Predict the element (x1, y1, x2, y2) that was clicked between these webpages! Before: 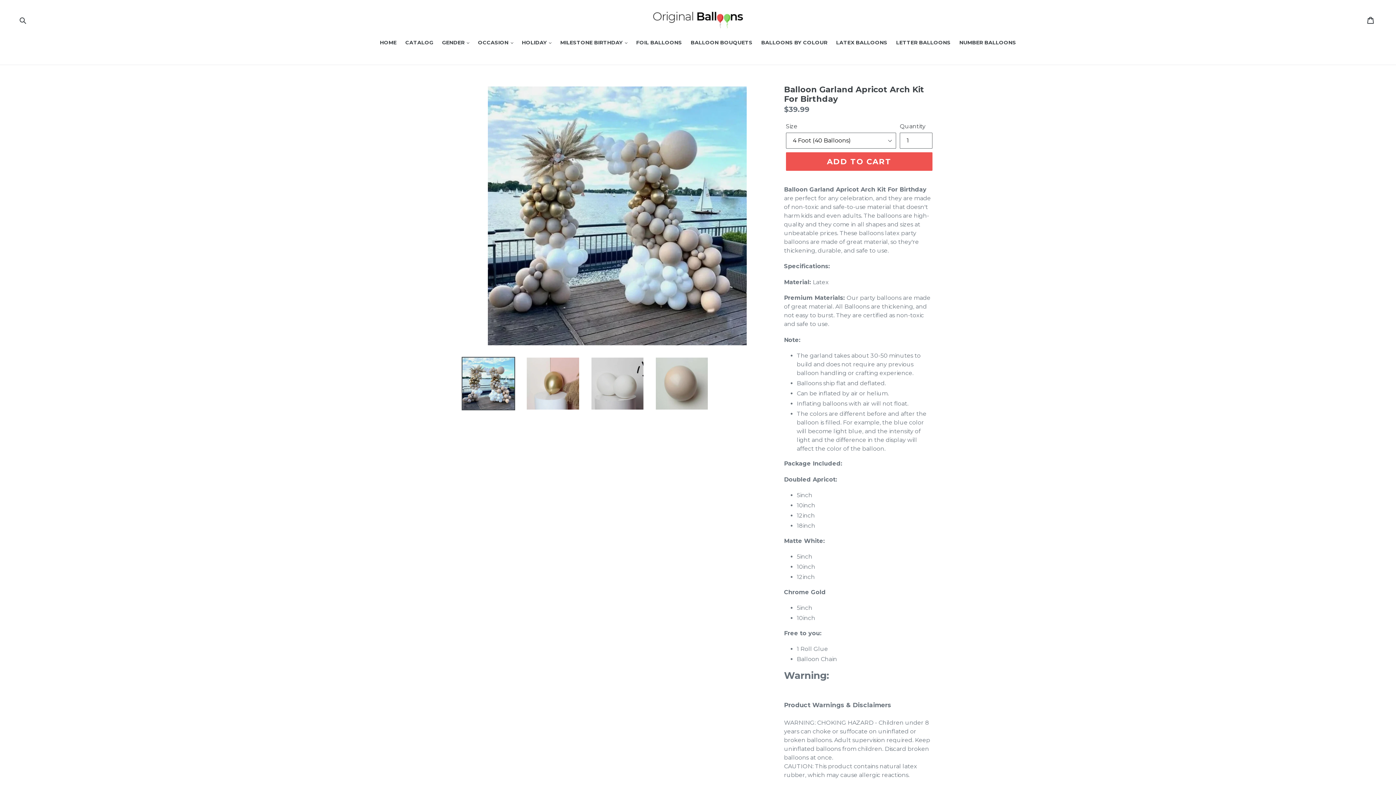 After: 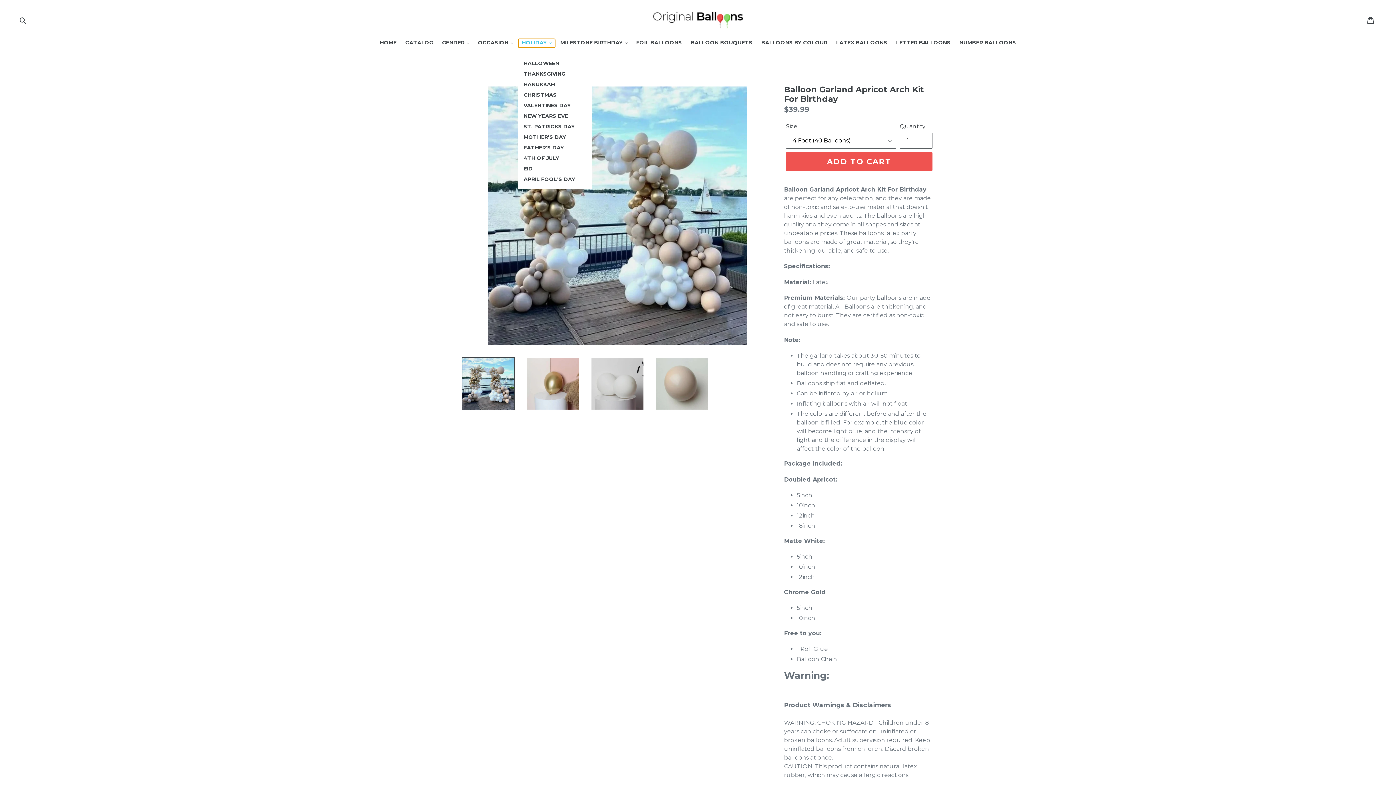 Action: bbox: (518, 38, 555, 47) label: HOLIDAY 